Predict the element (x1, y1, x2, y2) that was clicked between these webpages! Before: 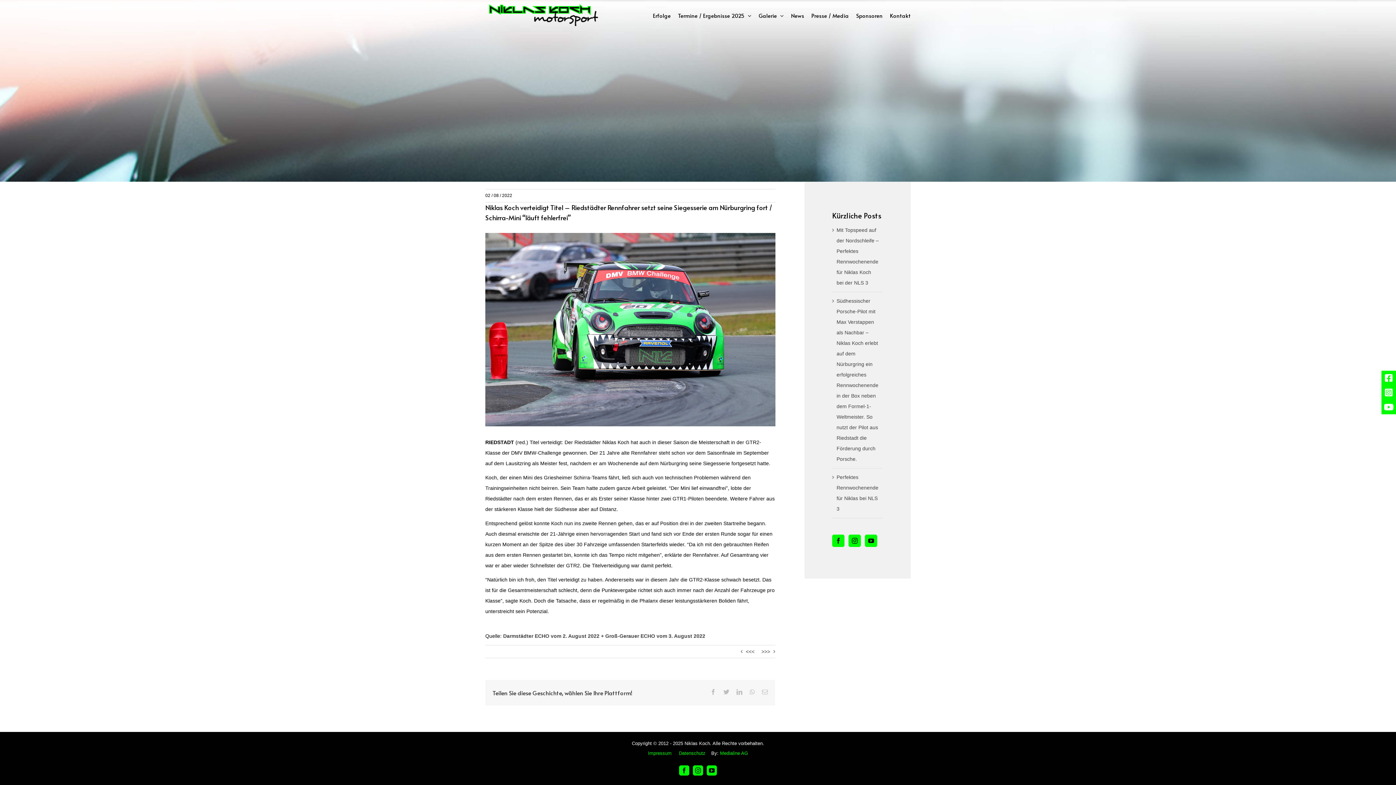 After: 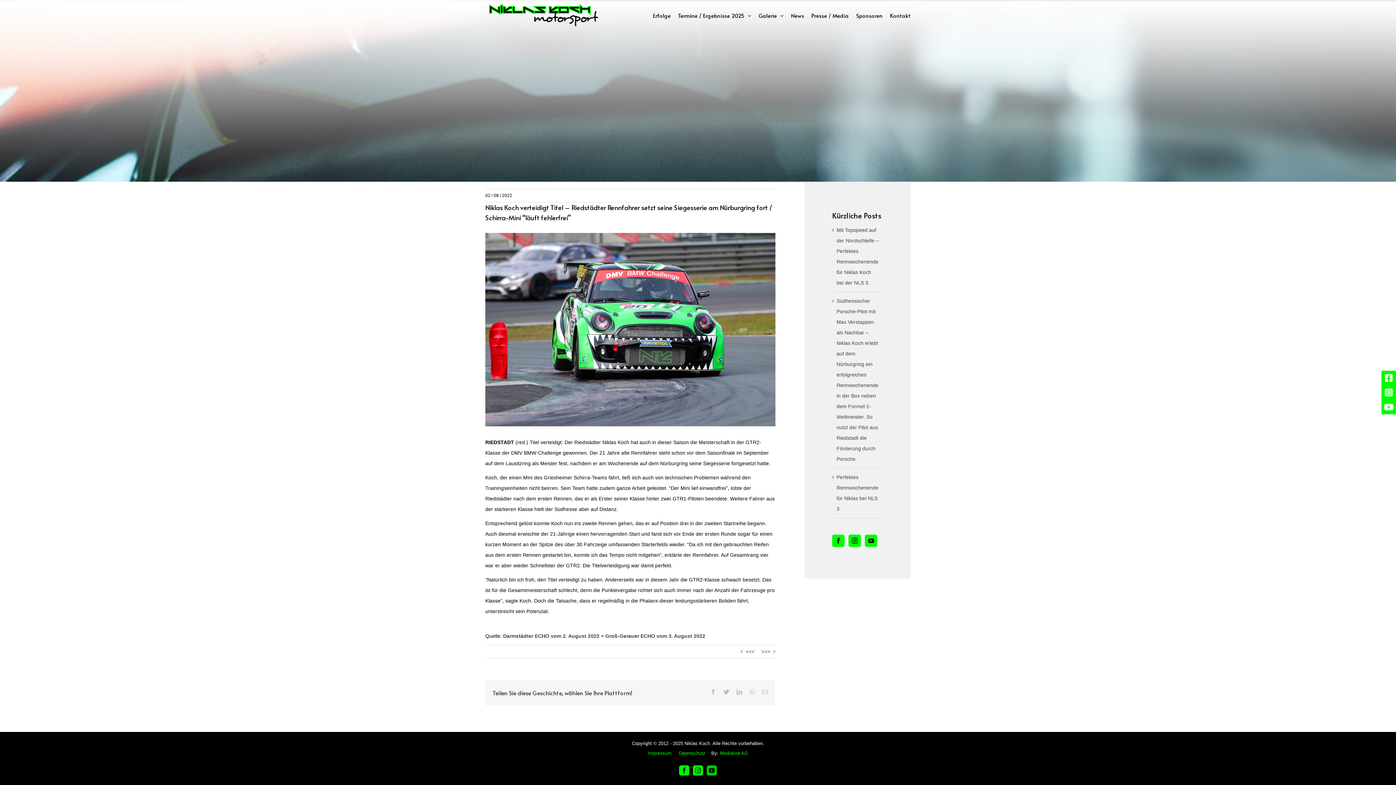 Action: label: YouTube bbox: (706, 765, 717, 776)